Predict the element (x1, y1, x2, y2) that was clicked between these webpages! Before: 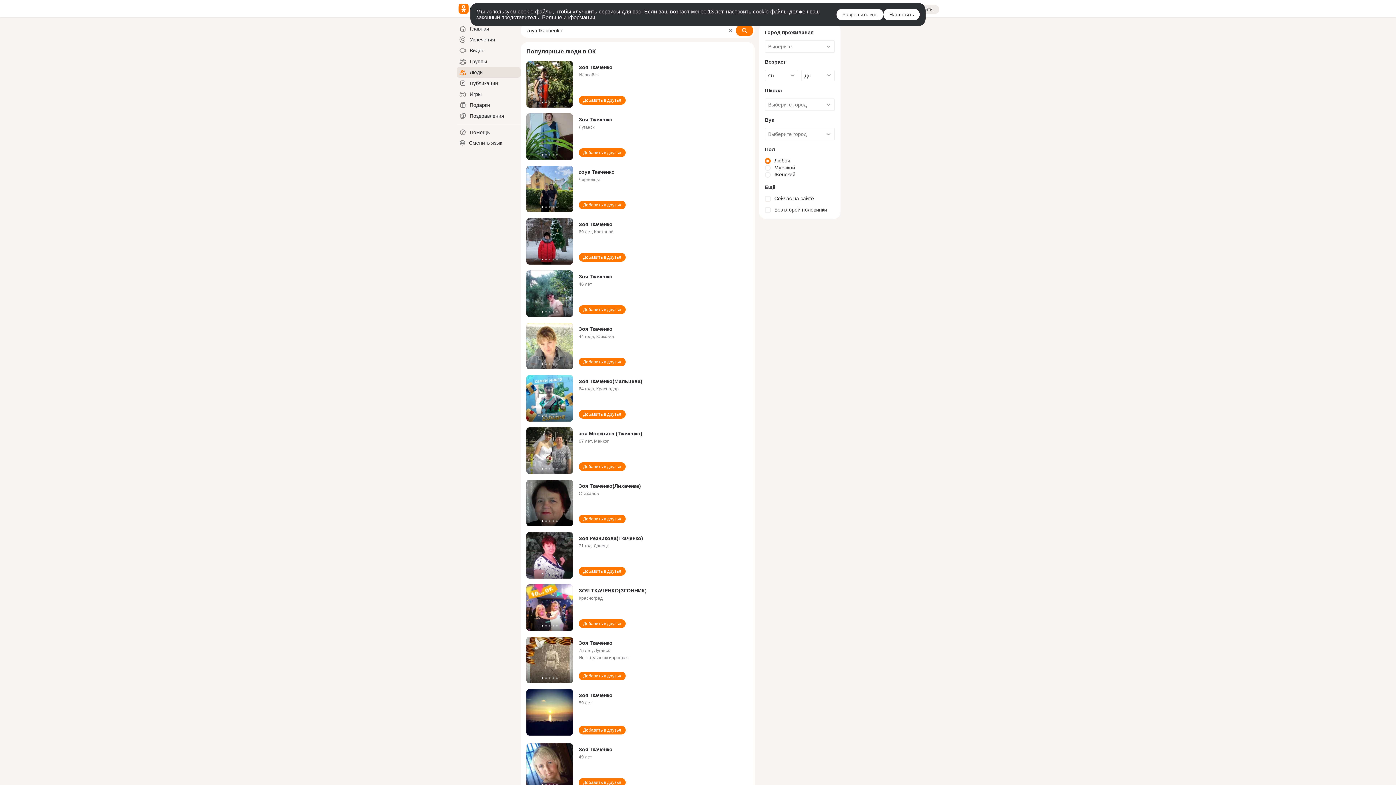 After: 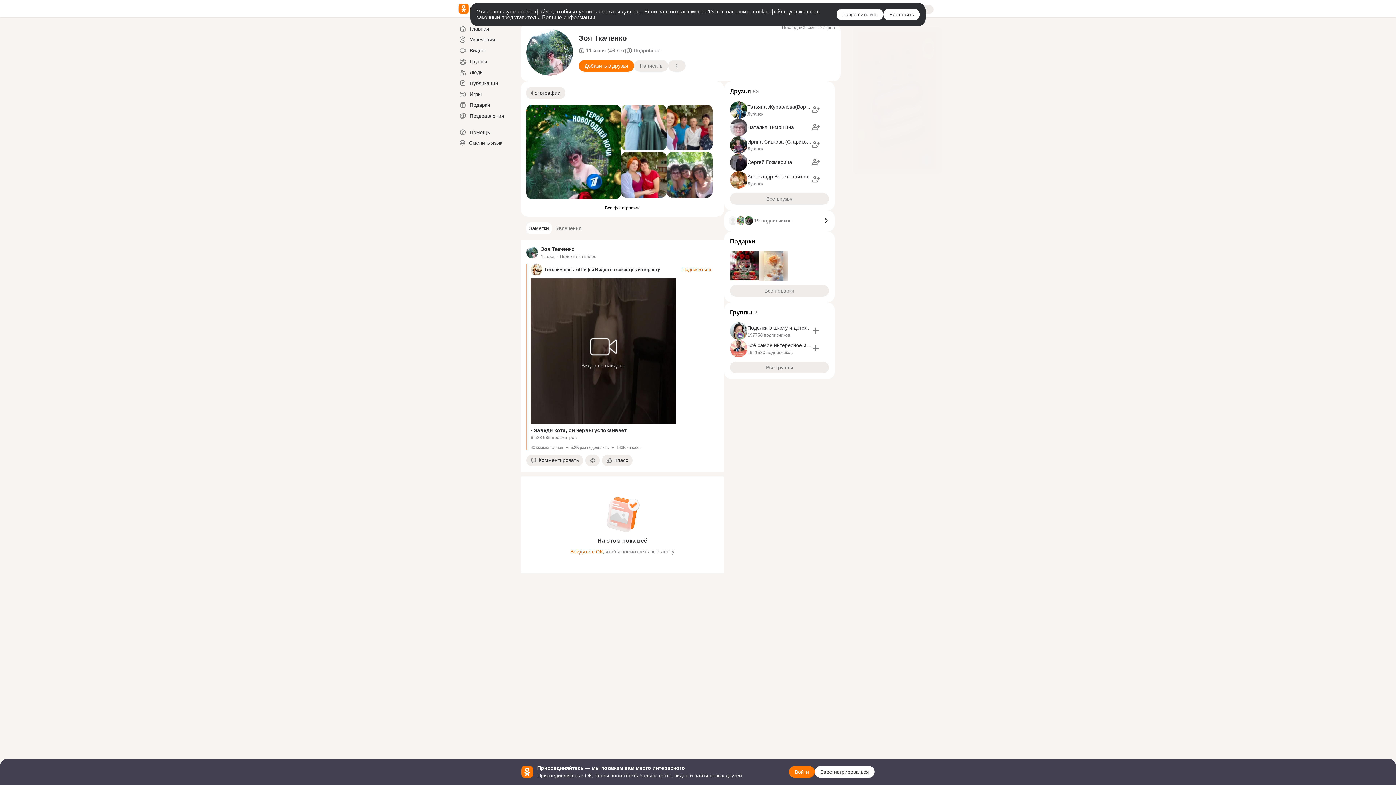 Action: bbox: (526, 270, 573, 317)